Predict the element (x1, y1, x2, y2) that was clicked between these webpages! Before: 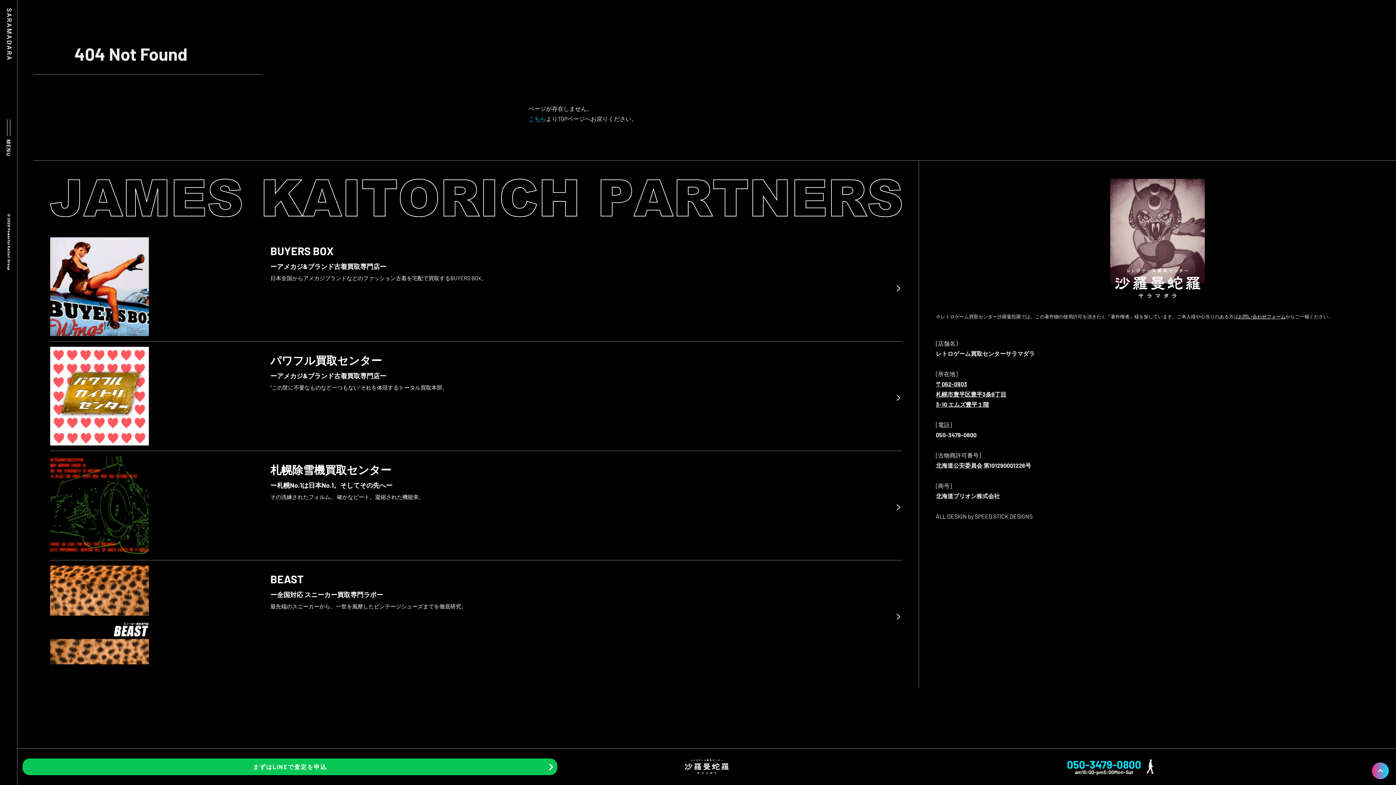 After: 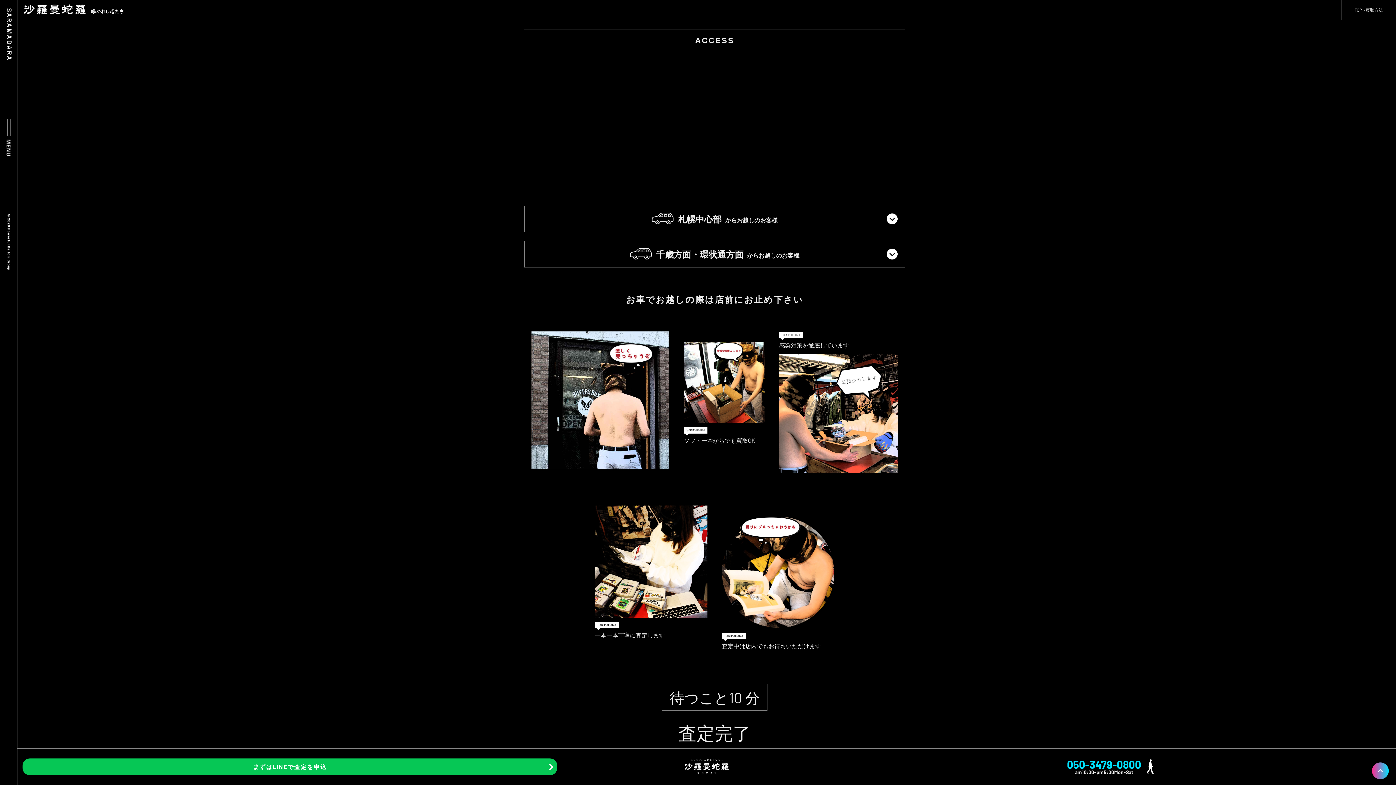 Action: bbox: (1141, 768, 1154, 775)